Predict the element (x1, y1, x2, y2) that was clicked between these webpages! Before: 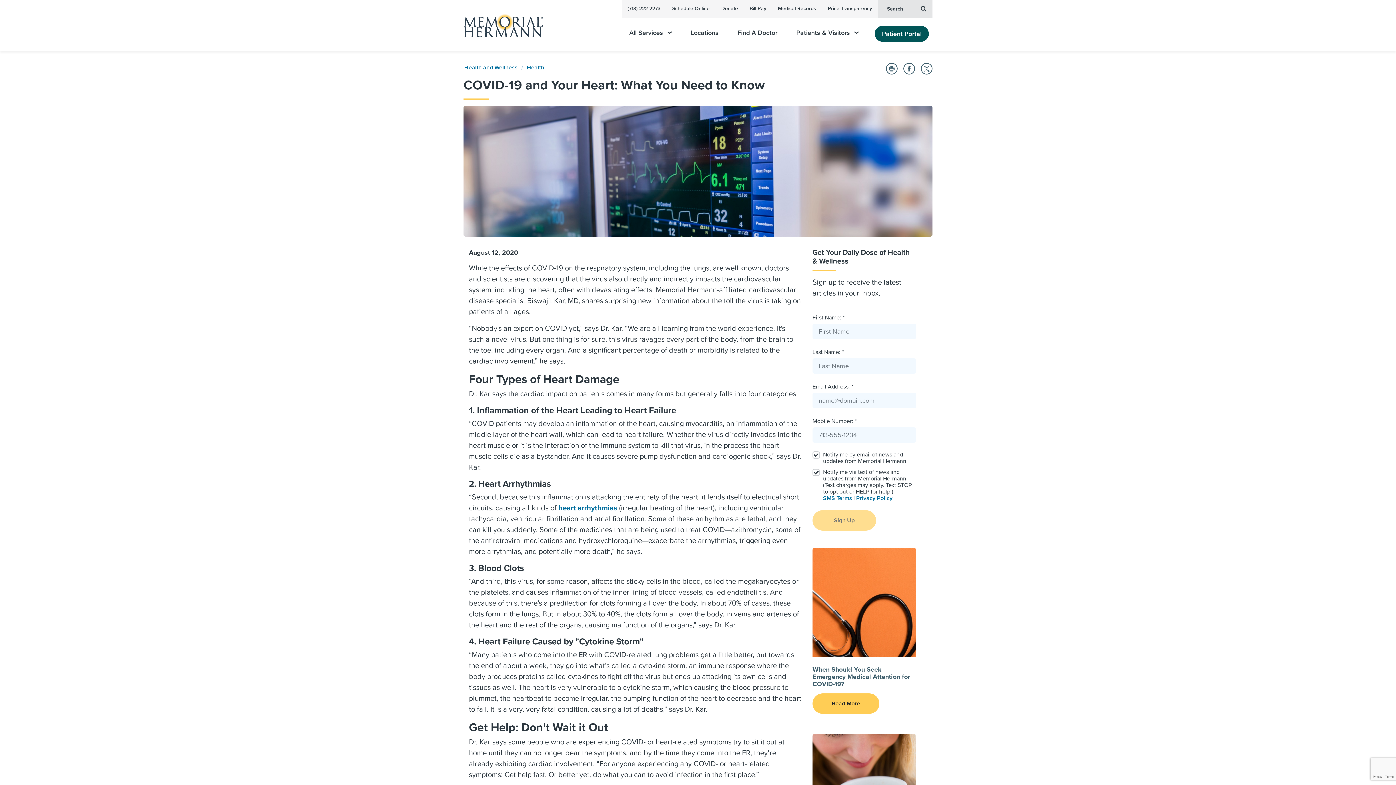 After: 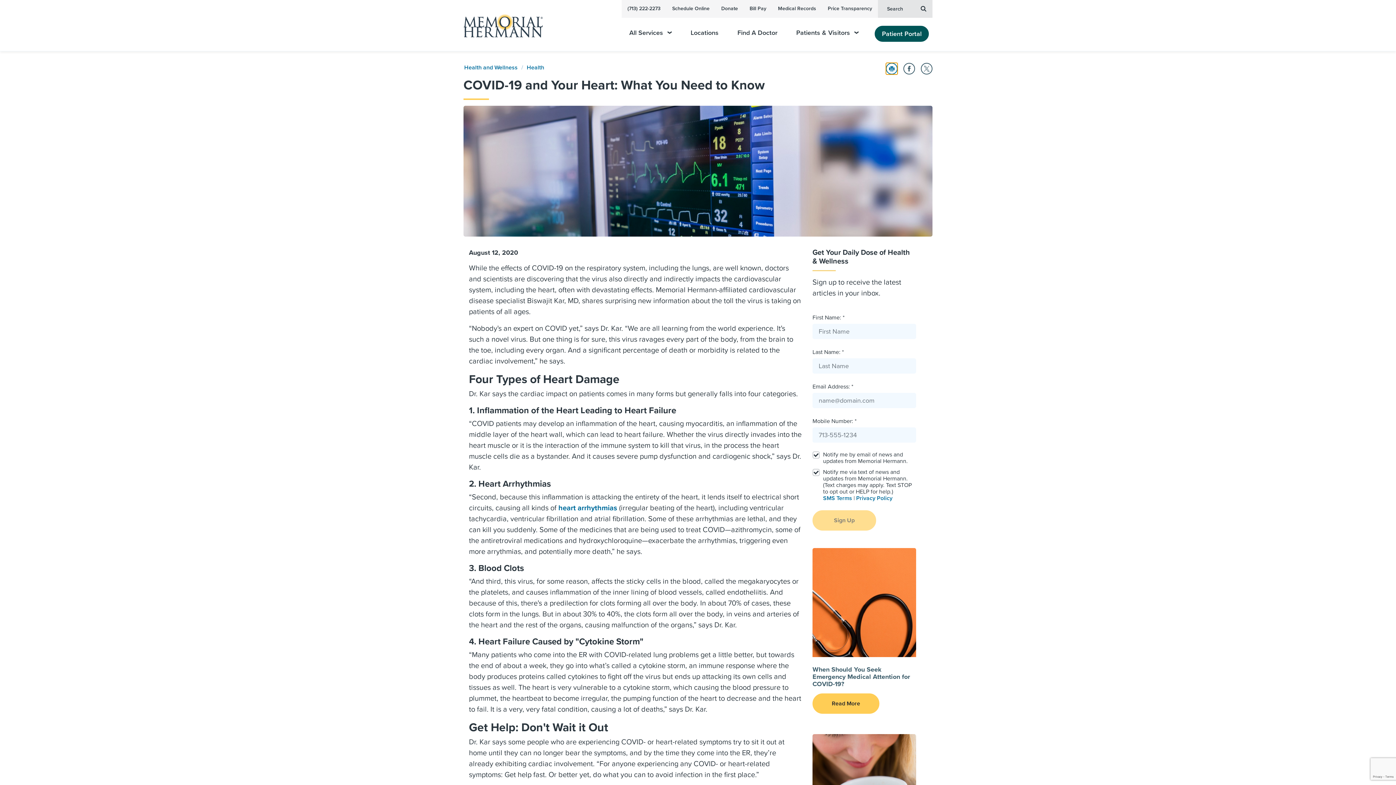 Action: label: Print this Page bbox: (886, 62, 897, 74)